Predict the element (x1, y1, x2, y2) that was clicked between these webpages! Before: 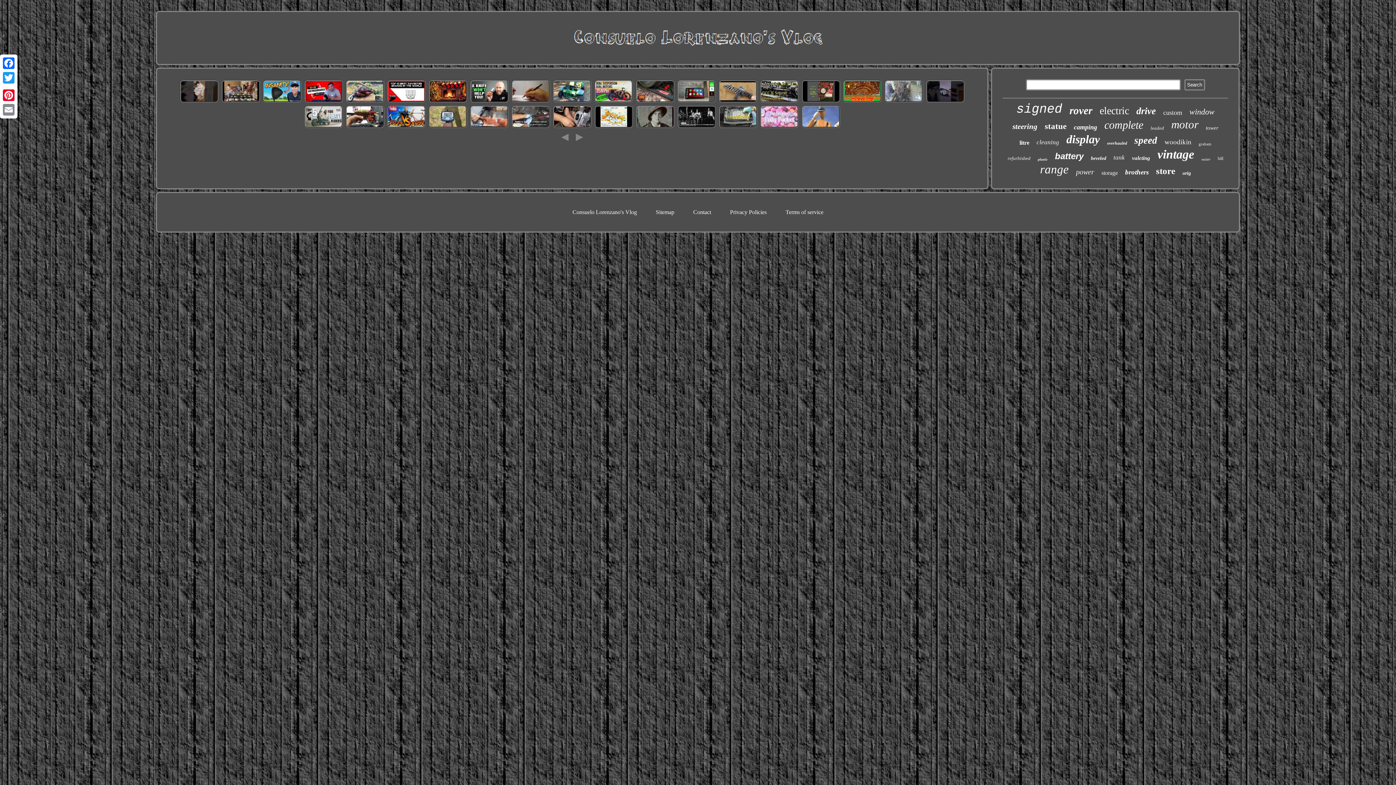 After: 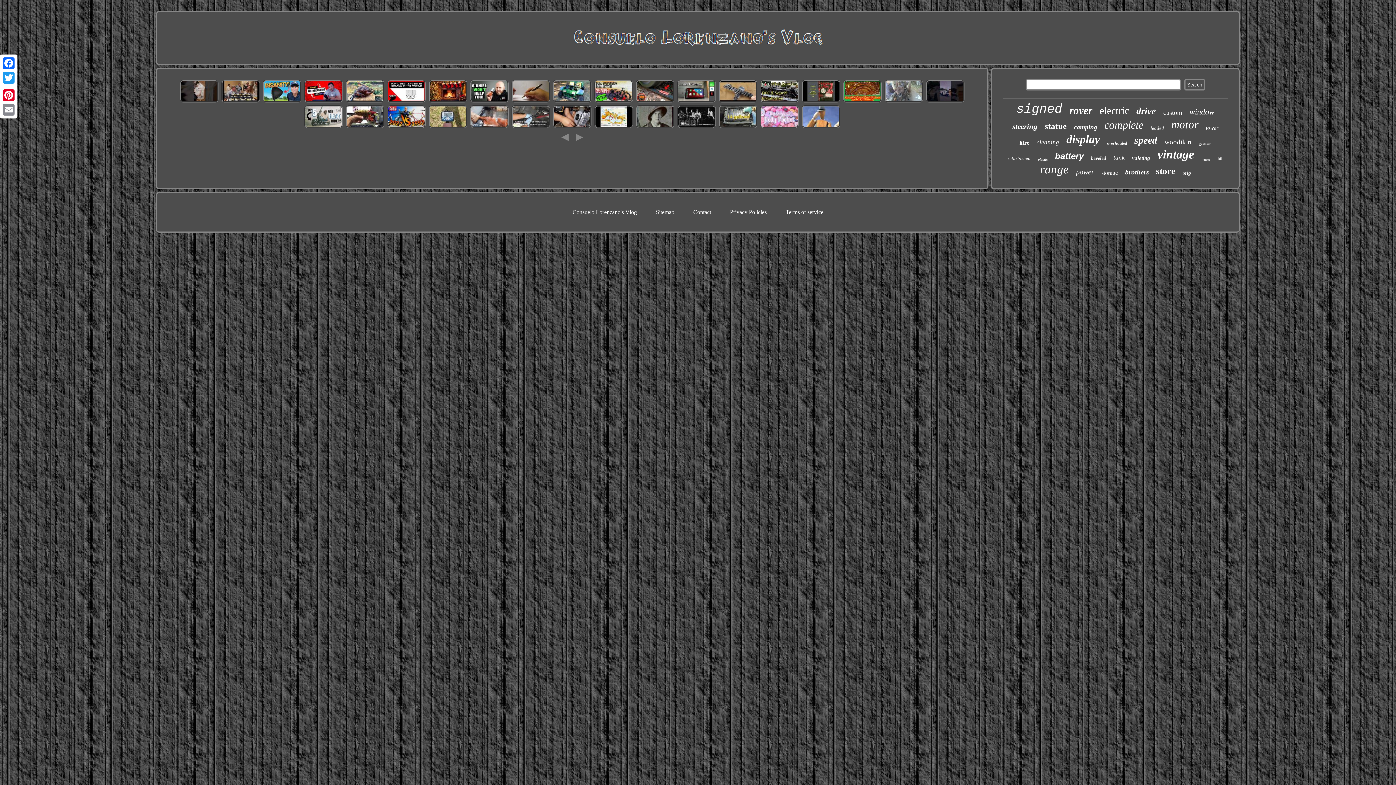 Action: label: Consuelo Lorenzano's Vlog bbox: (572, 209, 637, 215)